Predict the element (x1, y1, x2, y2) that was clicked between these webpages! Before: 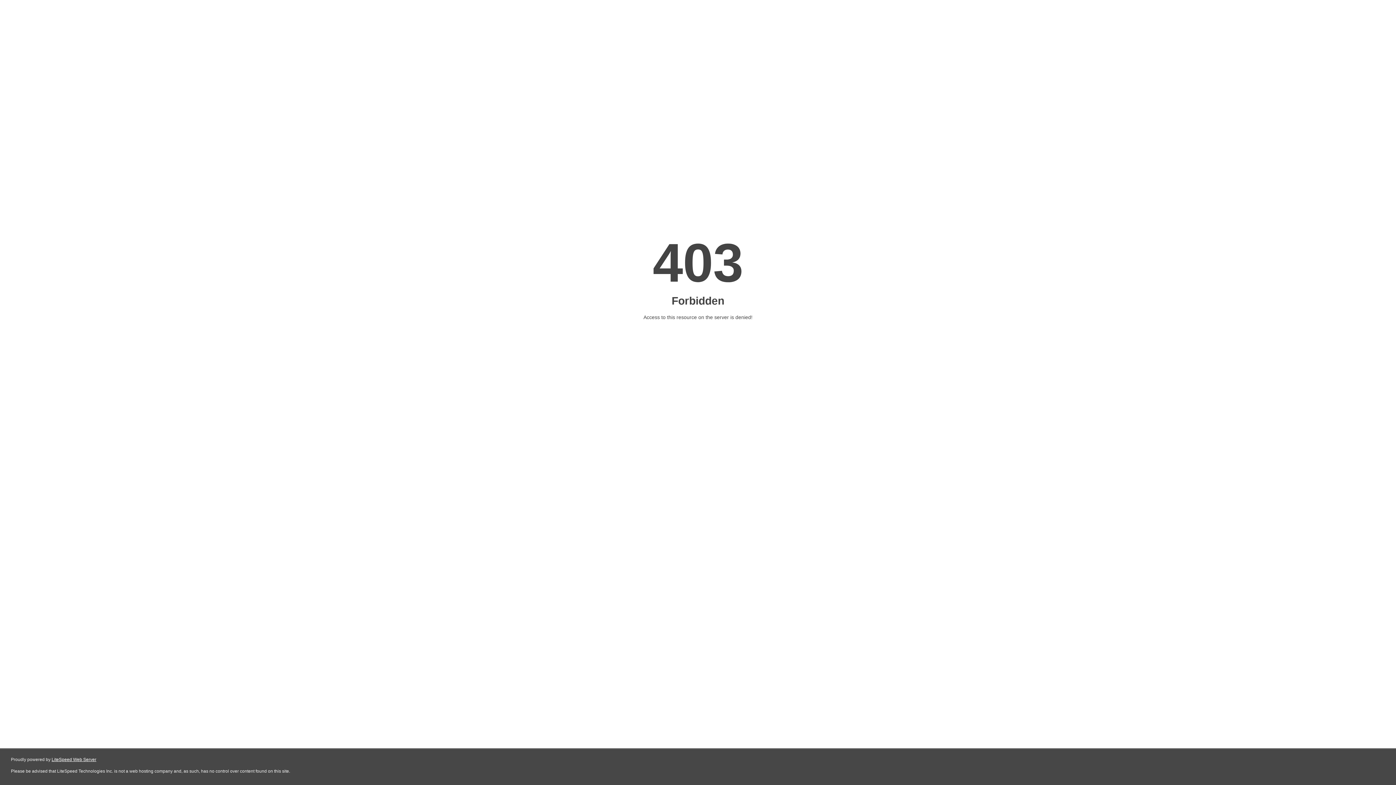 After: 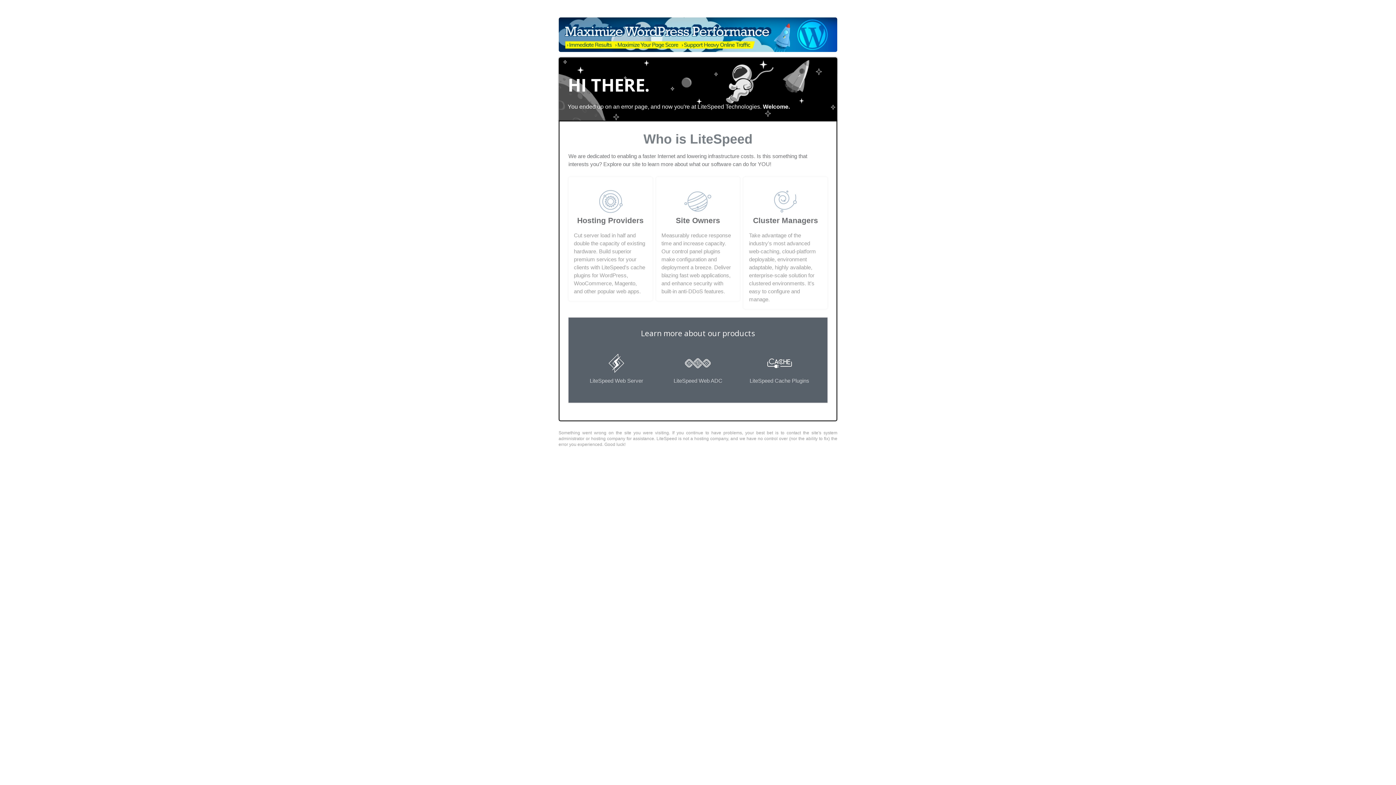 Action: bbox: (51, 757, 96, 762) label: LiteSpeed Web Server